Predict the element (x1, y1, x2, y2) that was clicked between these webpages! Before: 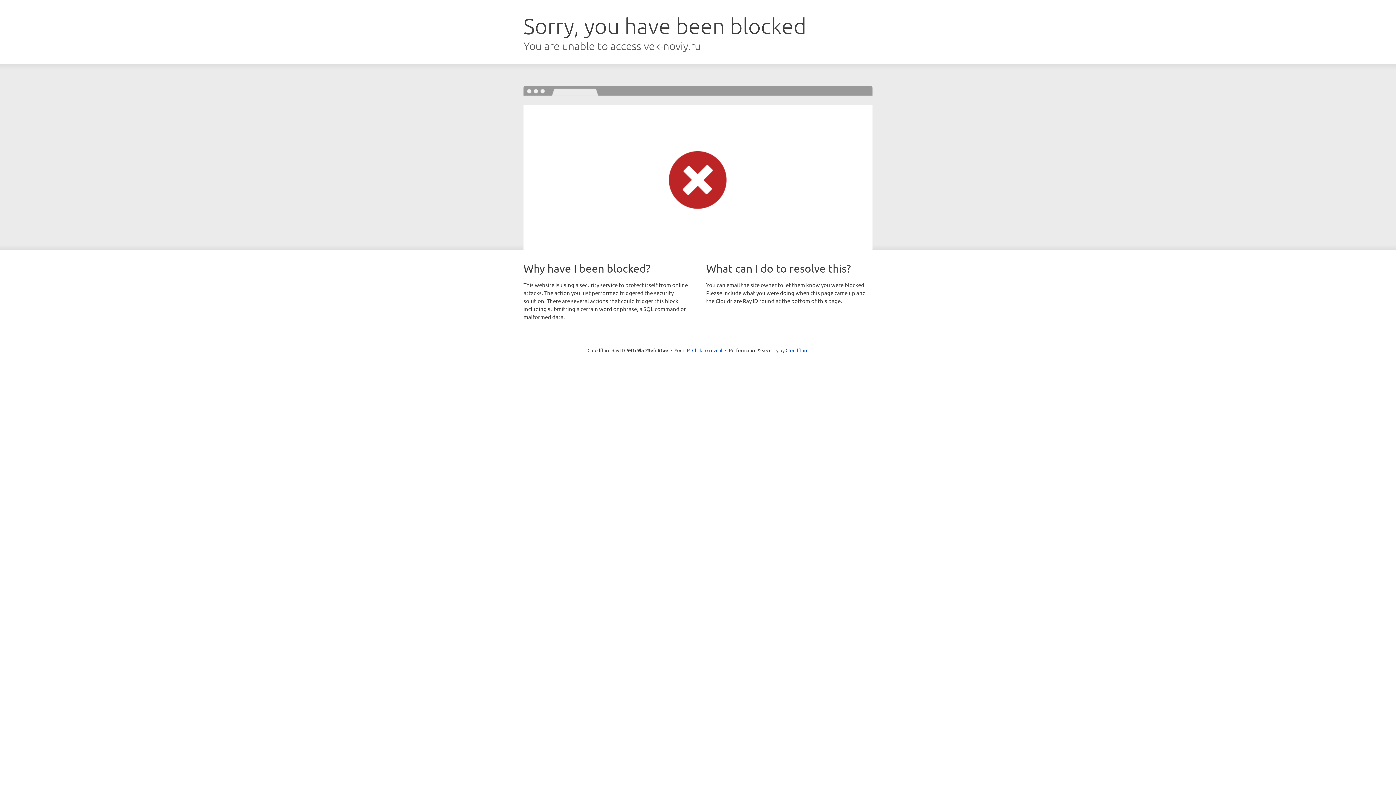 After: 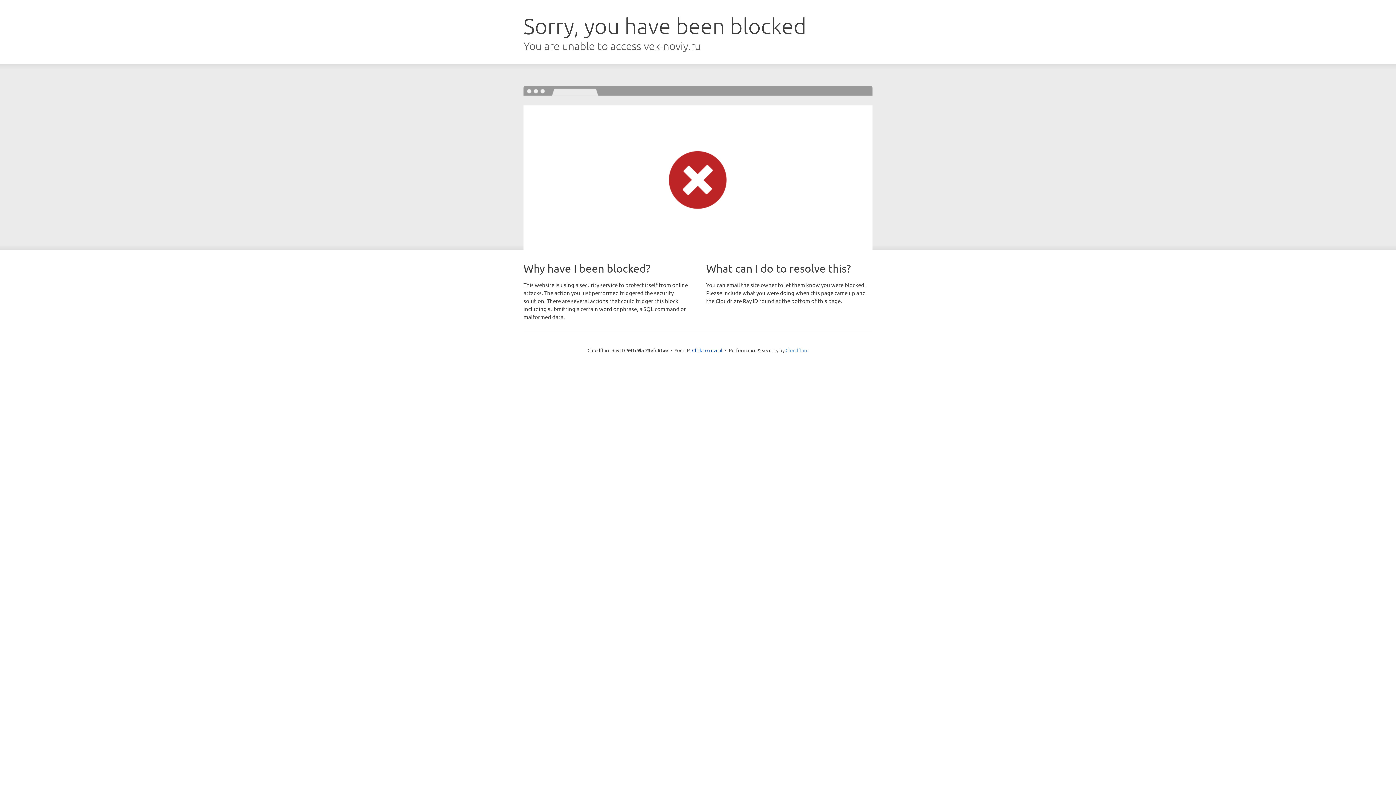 Action: bbox: (785, 347, 808, 353) label: Cloudflare